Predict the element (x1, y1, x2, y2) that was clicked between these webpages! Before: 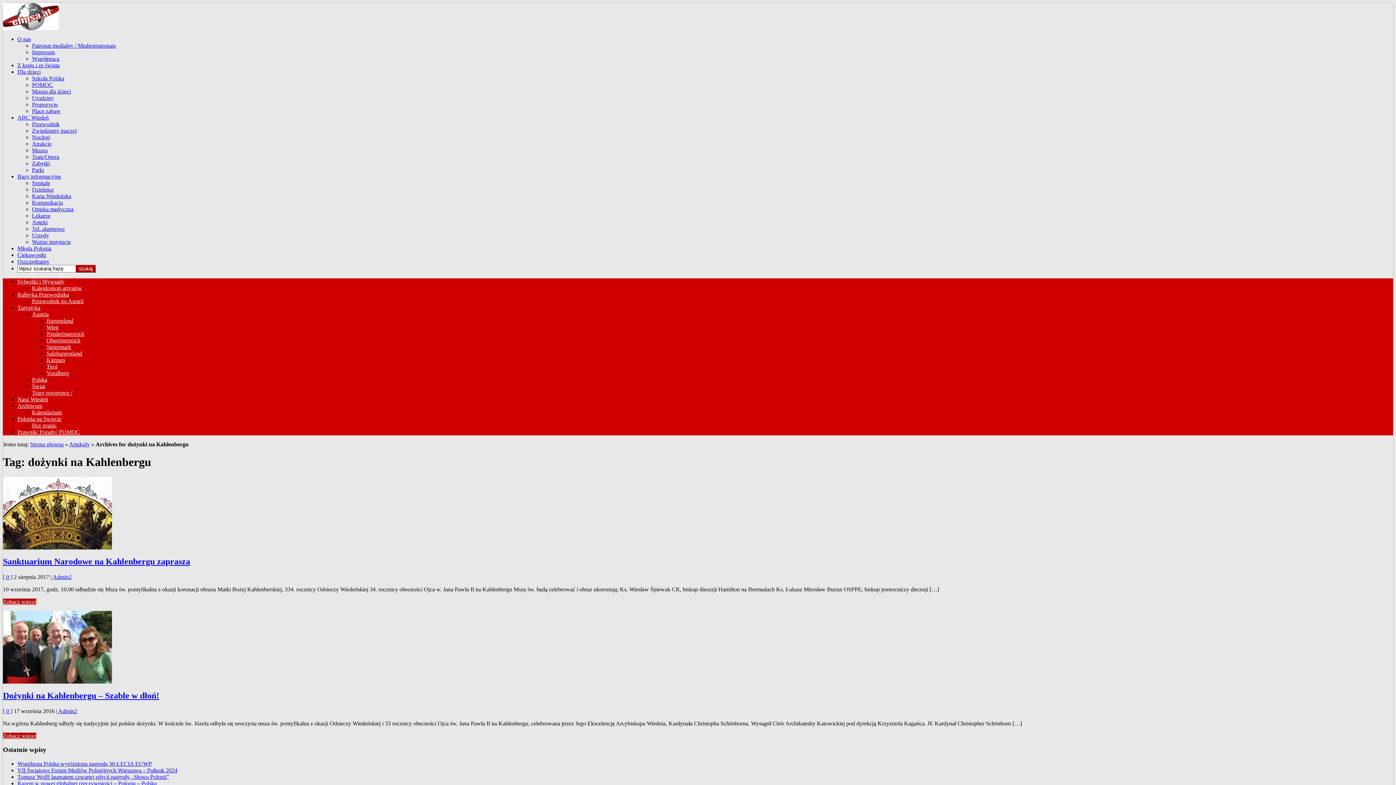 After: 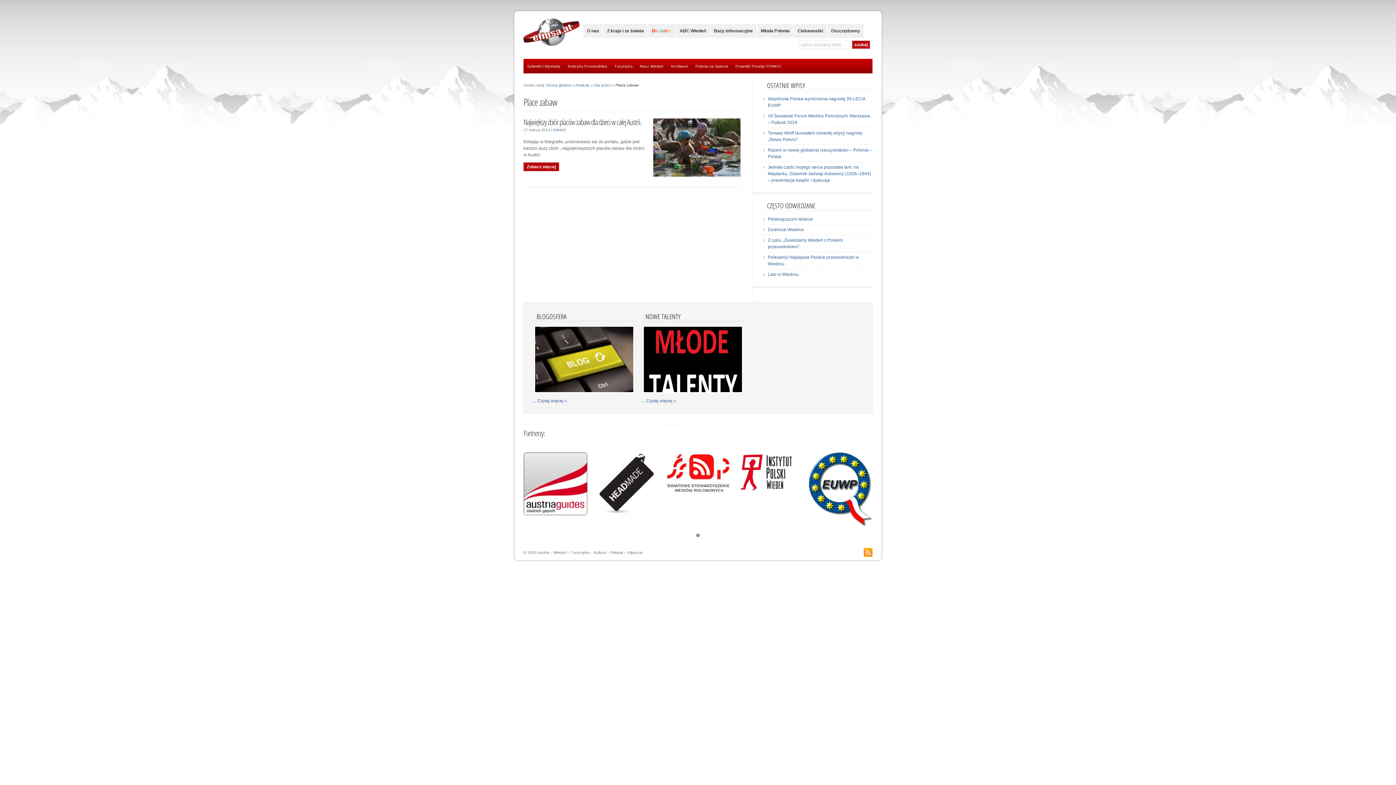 Action: label: Place zabaw bbox: (32, 108, 60, 114)